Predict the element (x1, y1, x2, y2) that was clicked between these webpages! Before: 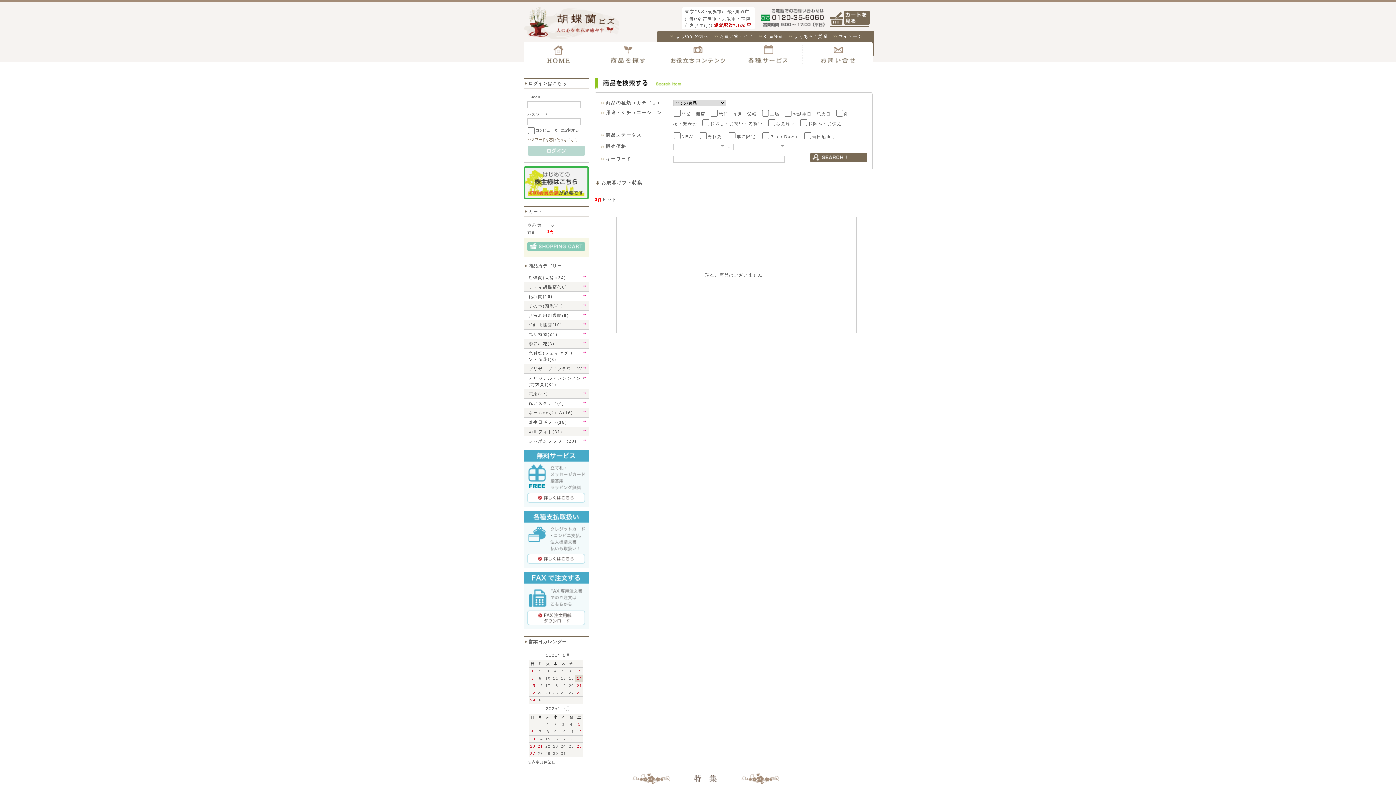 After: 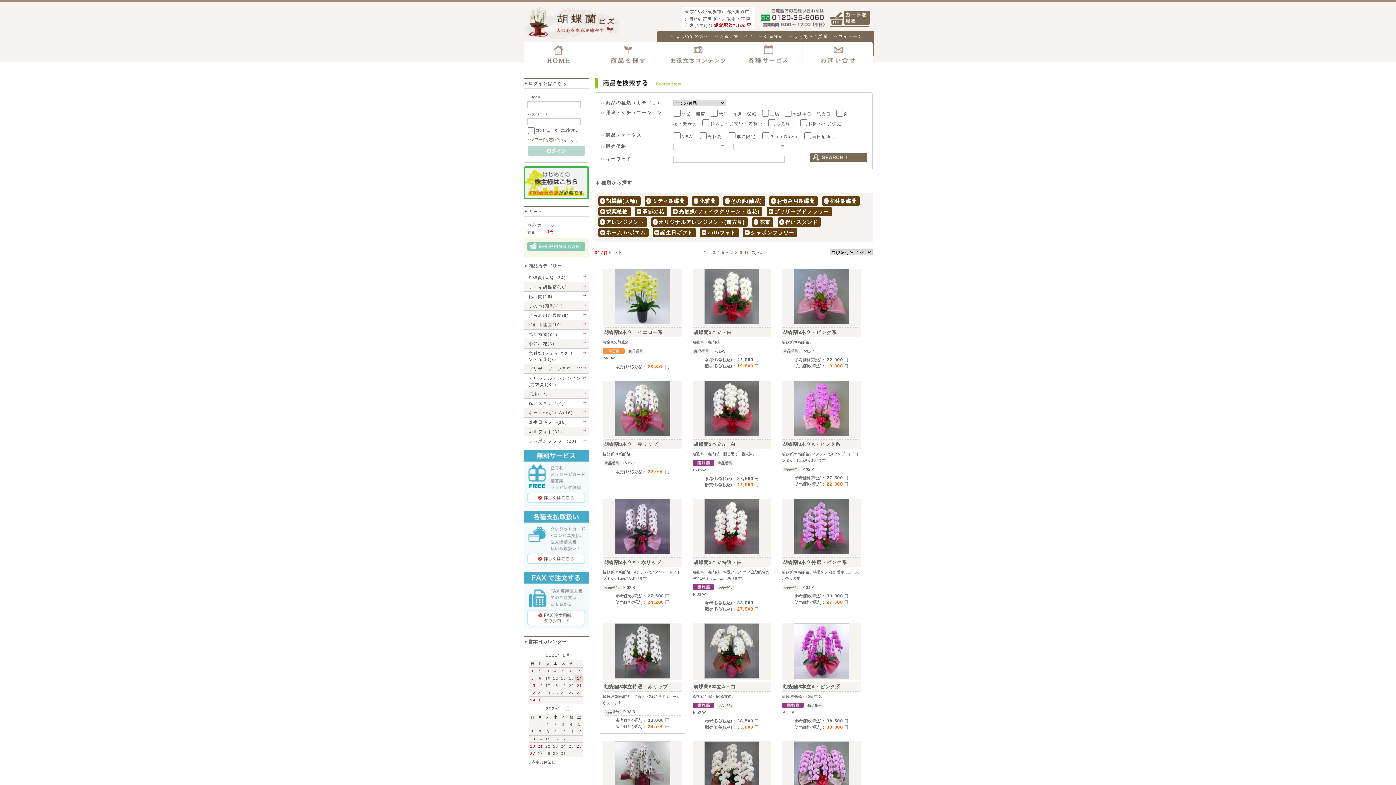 Action: bbox: (610, 58, 645, 63)